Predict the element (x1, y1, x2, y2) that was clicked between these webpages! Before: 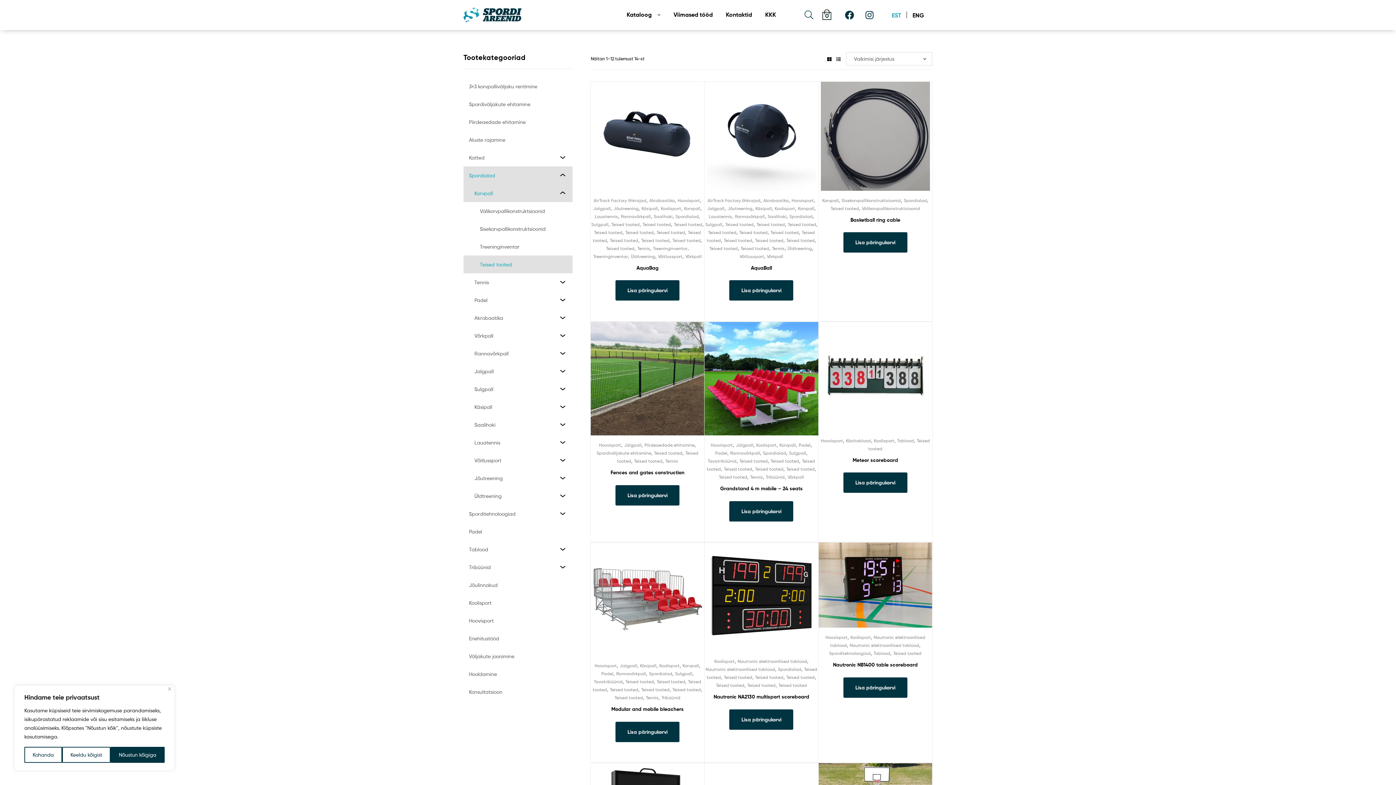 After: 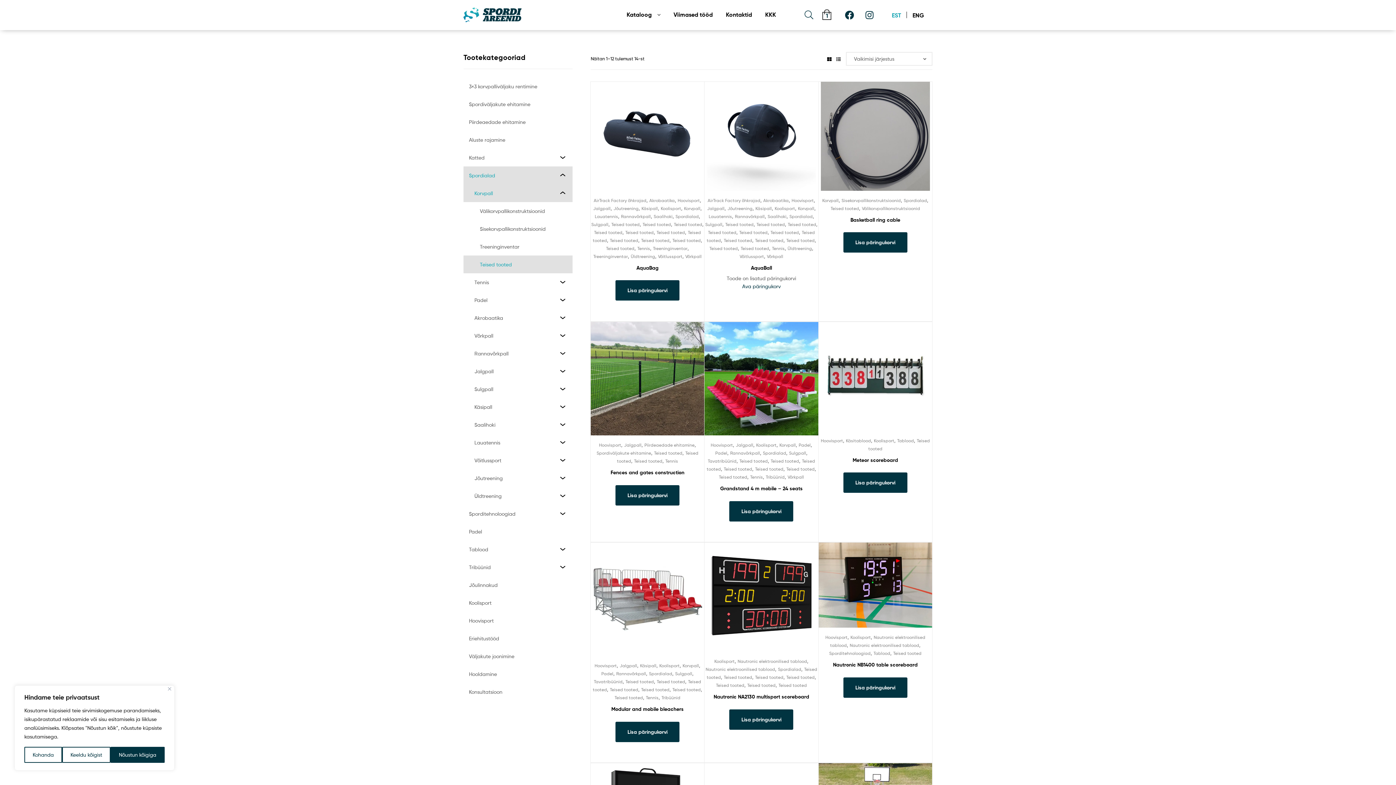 Action: bbox: (729, 280, 793, 300) label: Lisa päringukorvi